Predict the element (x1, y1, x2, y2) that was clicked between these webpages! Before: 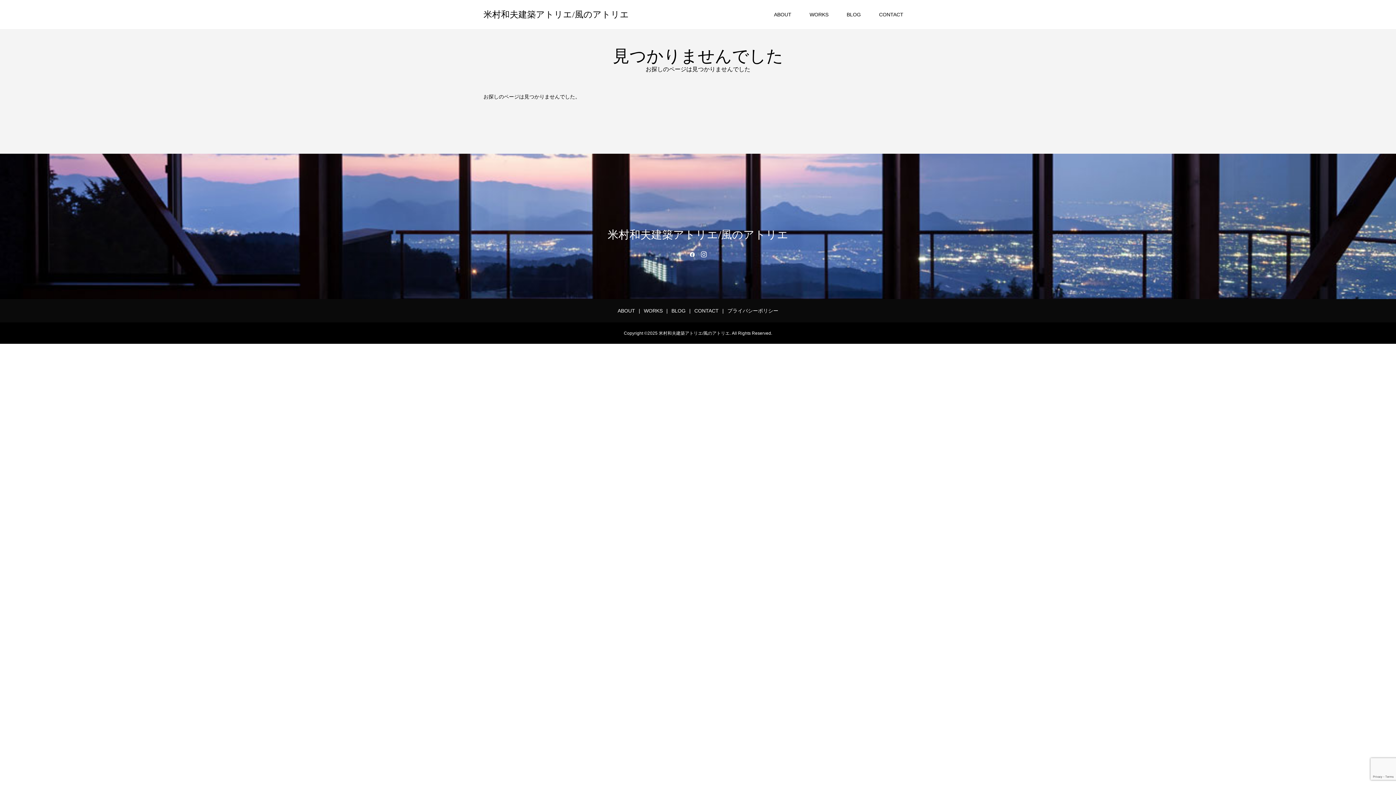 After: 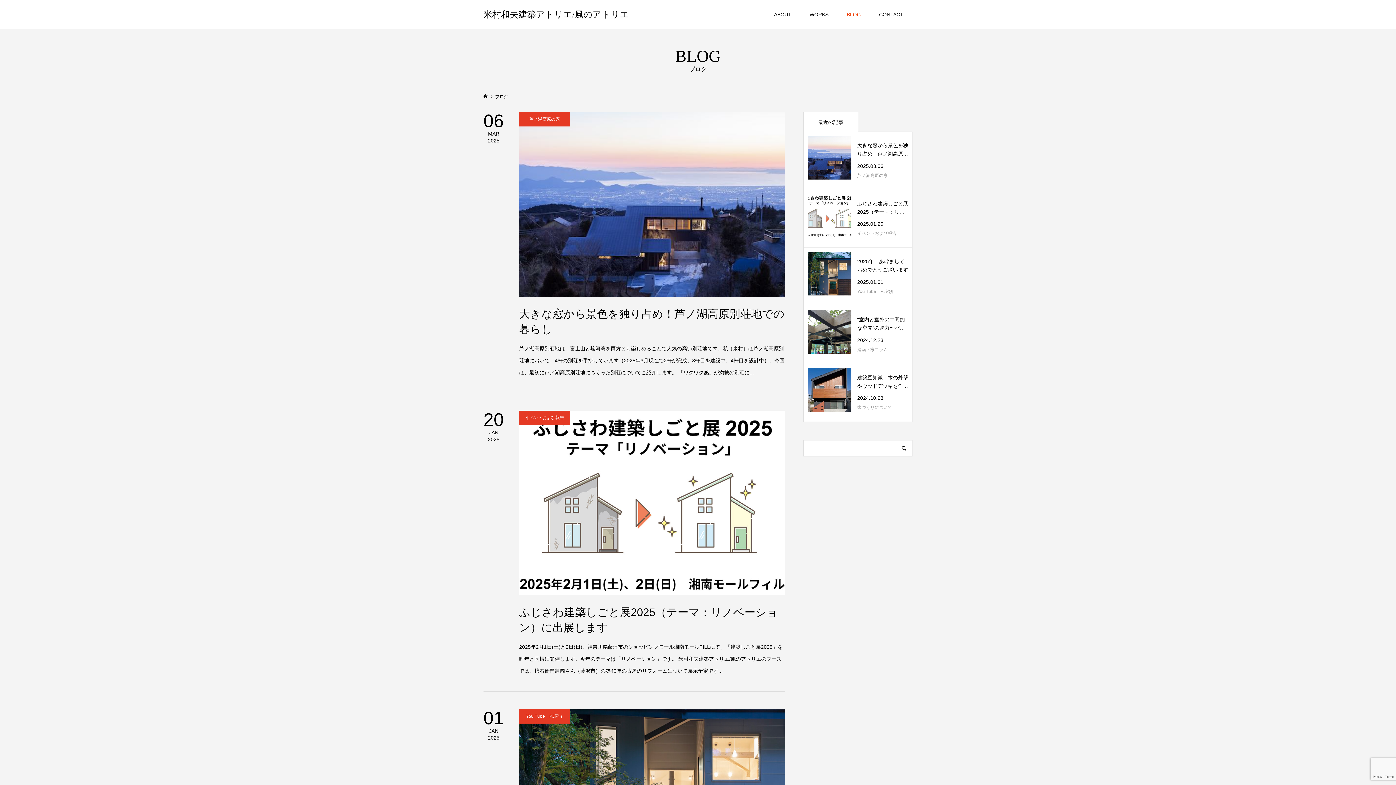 Action: bbox: (837, 0, 870, 29) label: BLOG